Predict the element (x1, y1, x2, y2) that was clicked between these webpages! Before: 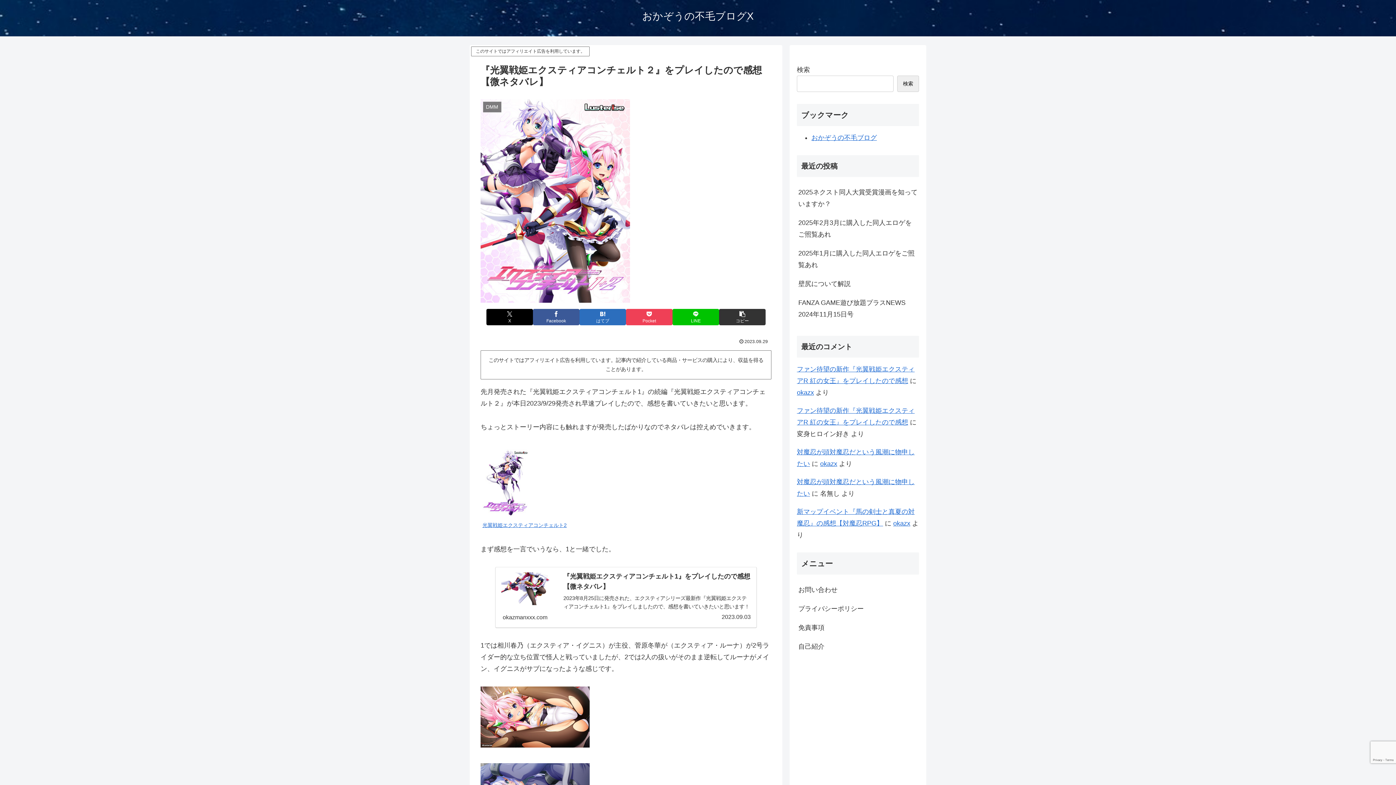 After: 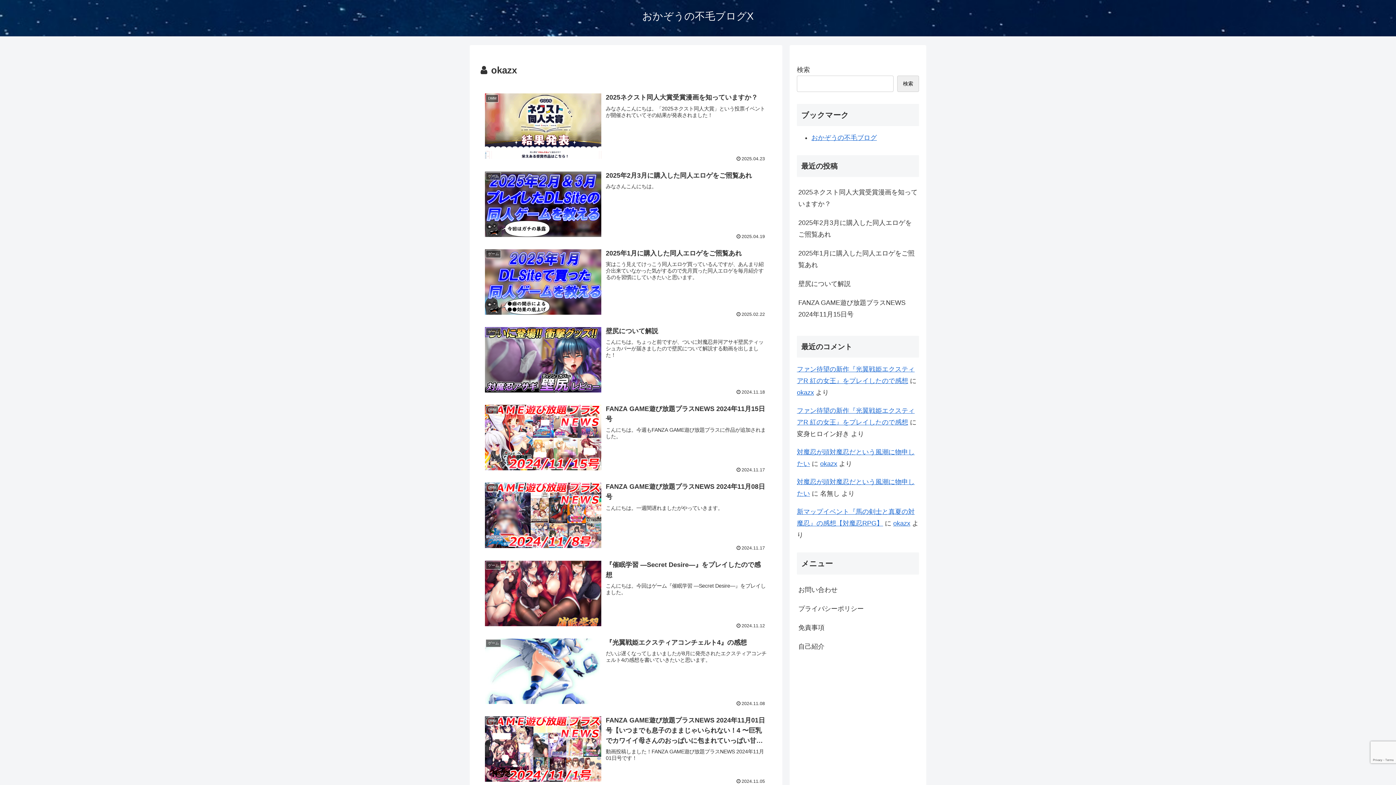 Action: bbox: (820, 460, 837, 467) label: okazx